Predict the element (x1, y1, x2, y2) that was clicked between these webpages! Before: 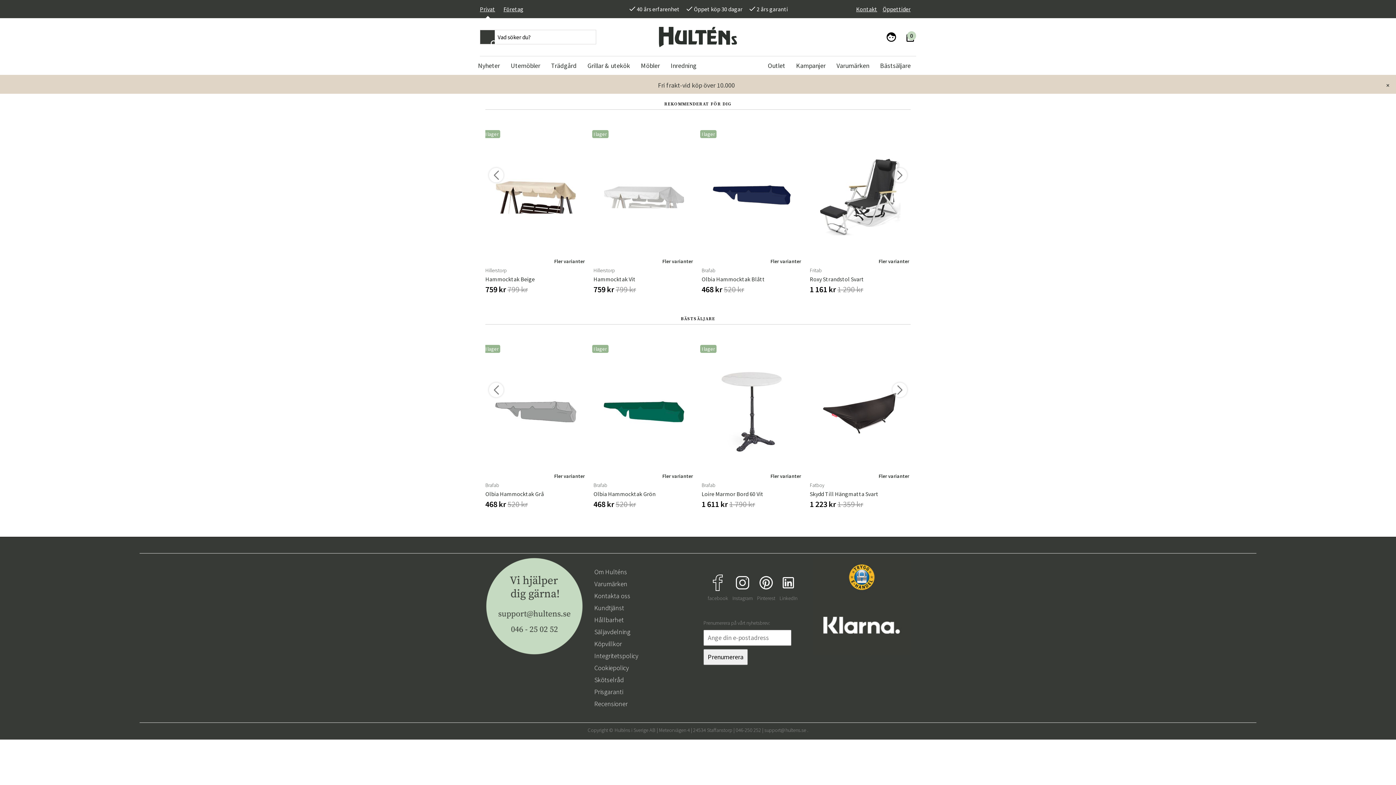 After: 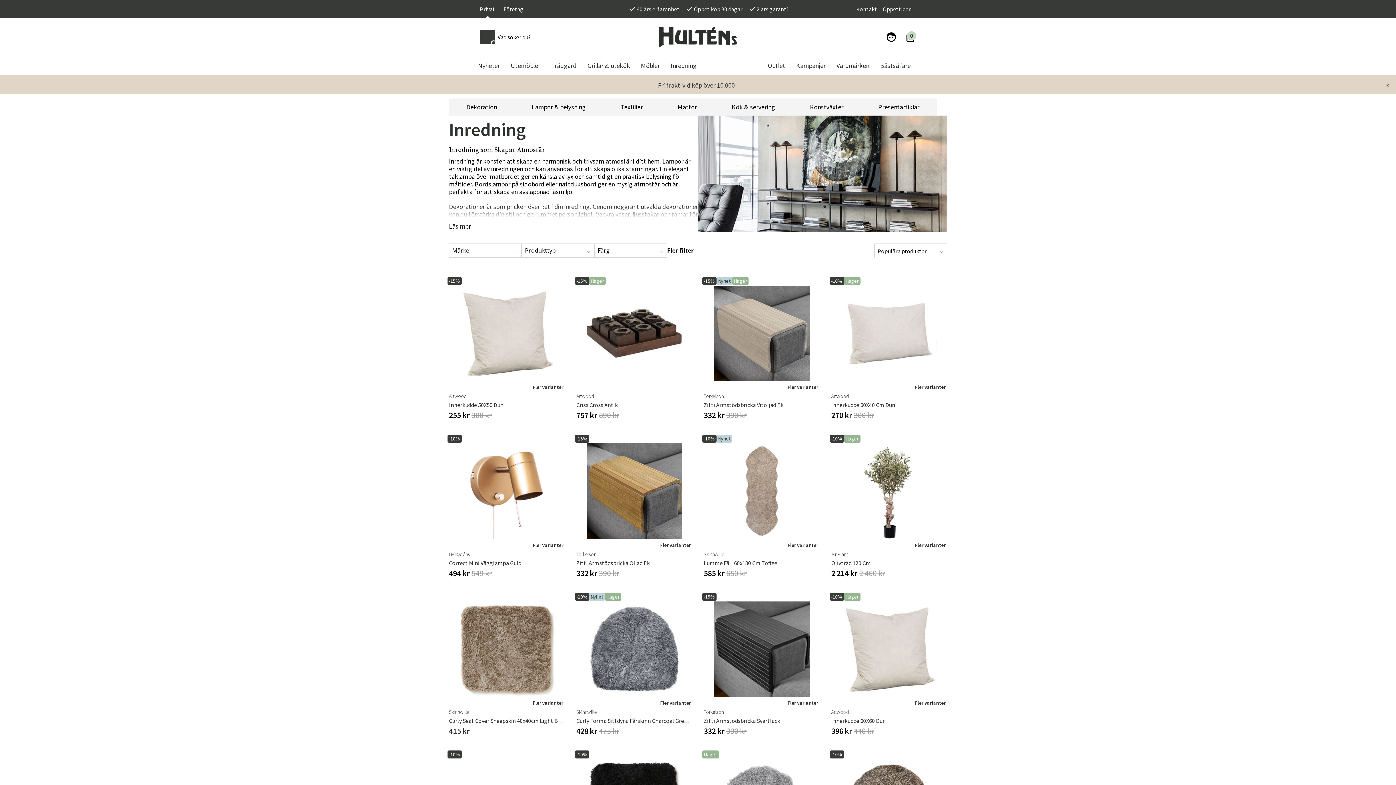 Action: label: Inredning bbox: (665, 56, 702, 74)